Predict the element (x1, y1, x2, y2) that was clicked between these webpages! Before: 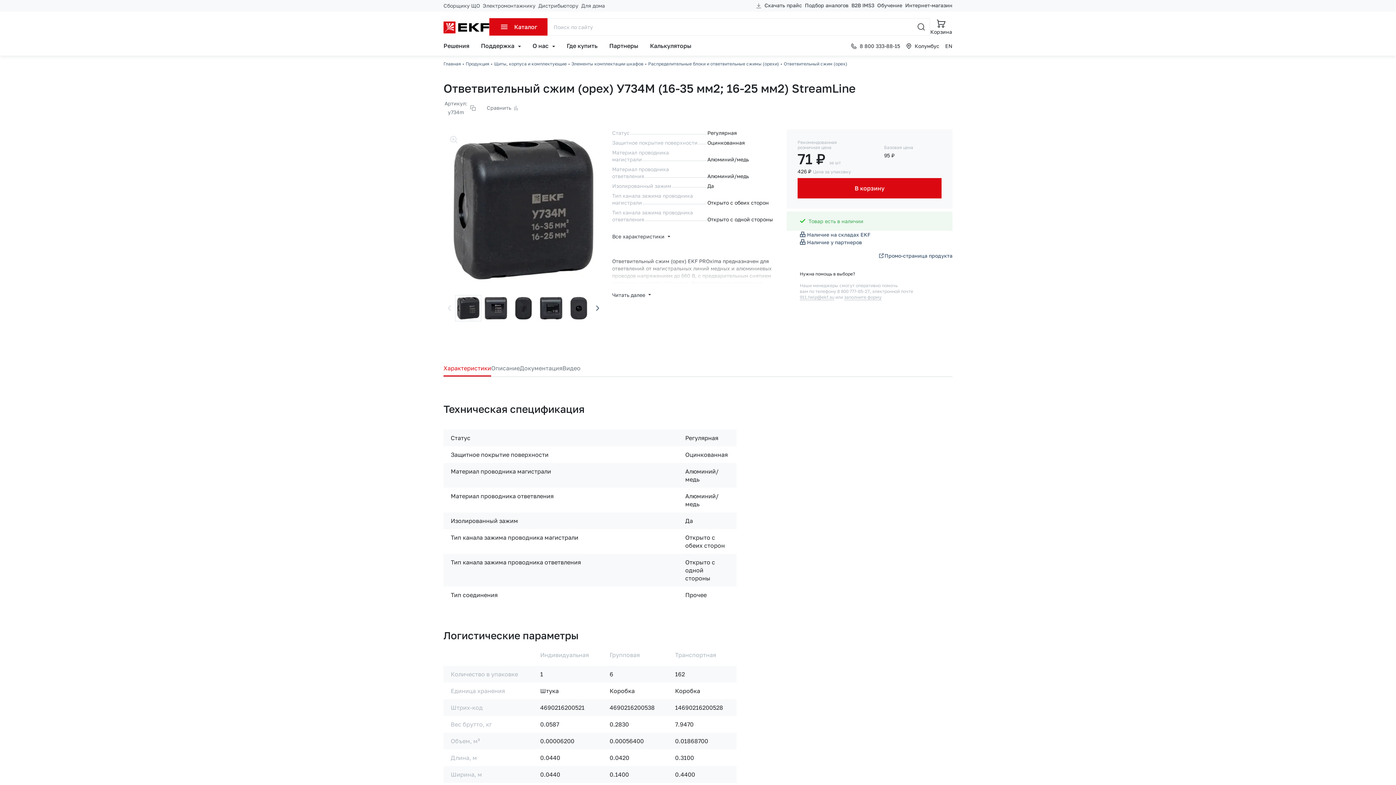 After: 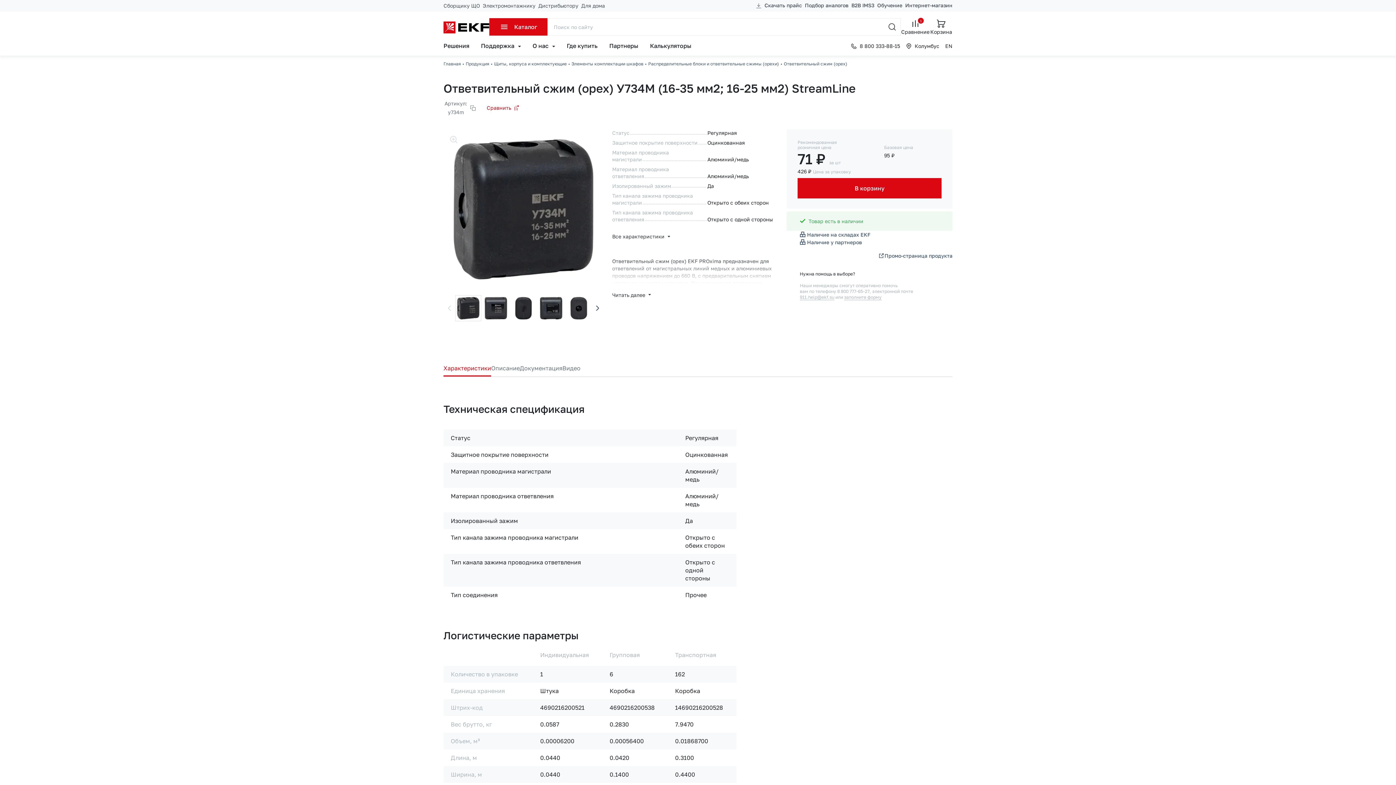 Action: bbox: (485, 102, 520, 113) label: Добавить к сравнению